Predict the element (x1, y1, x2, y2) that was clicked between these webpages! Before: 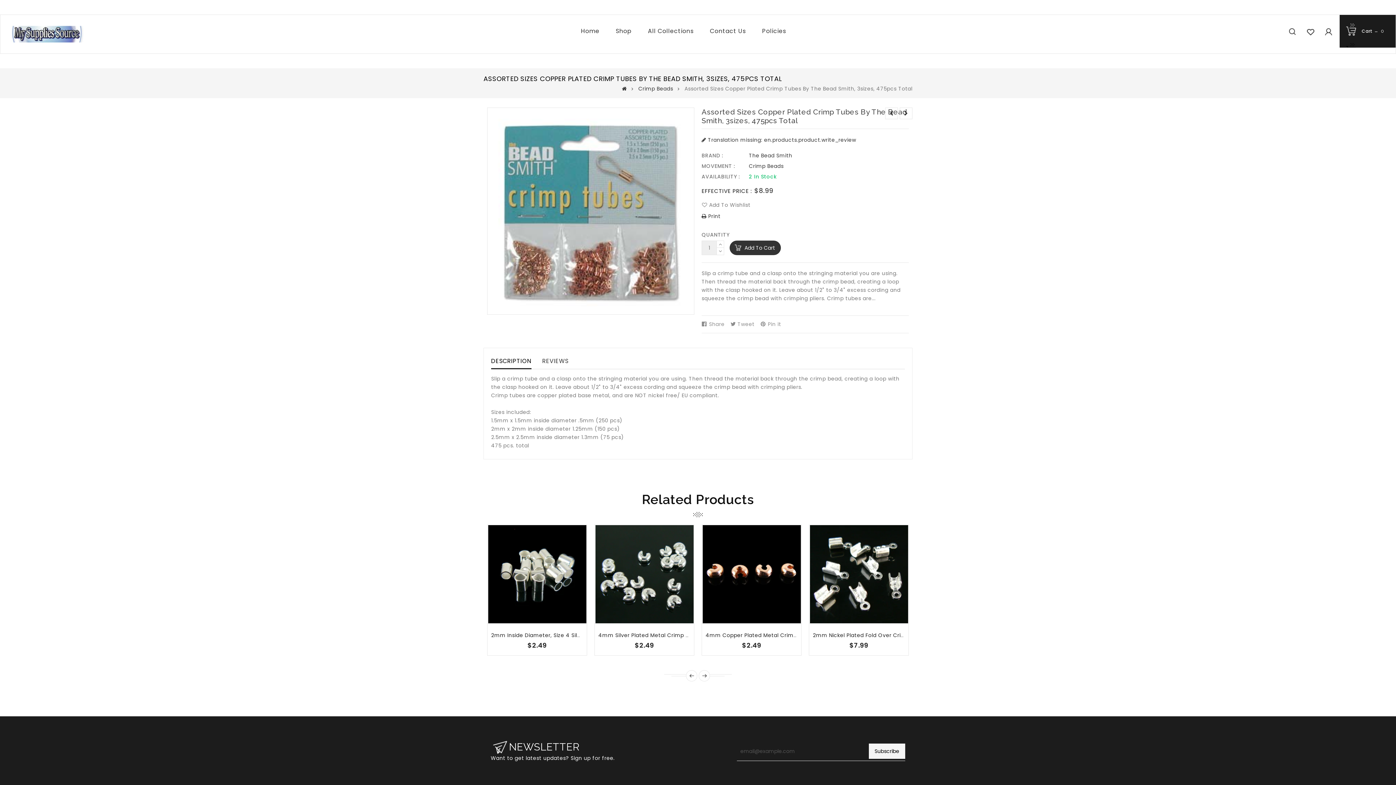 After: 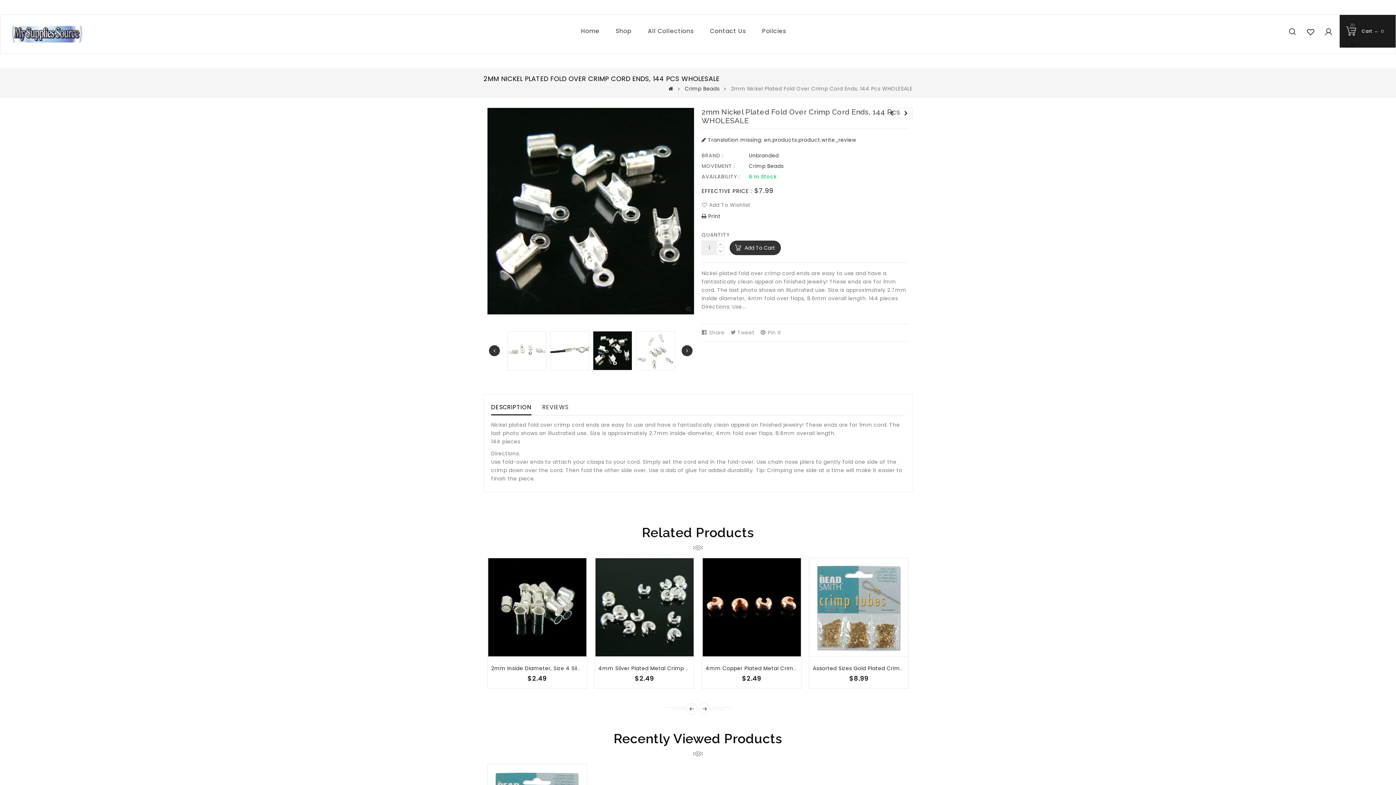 Action: bbox: (813, 632, 994, 639) label: 2mm Nickel Plated Fold Over Crimp Cord Ends, 144 Pcs WHOLESALE